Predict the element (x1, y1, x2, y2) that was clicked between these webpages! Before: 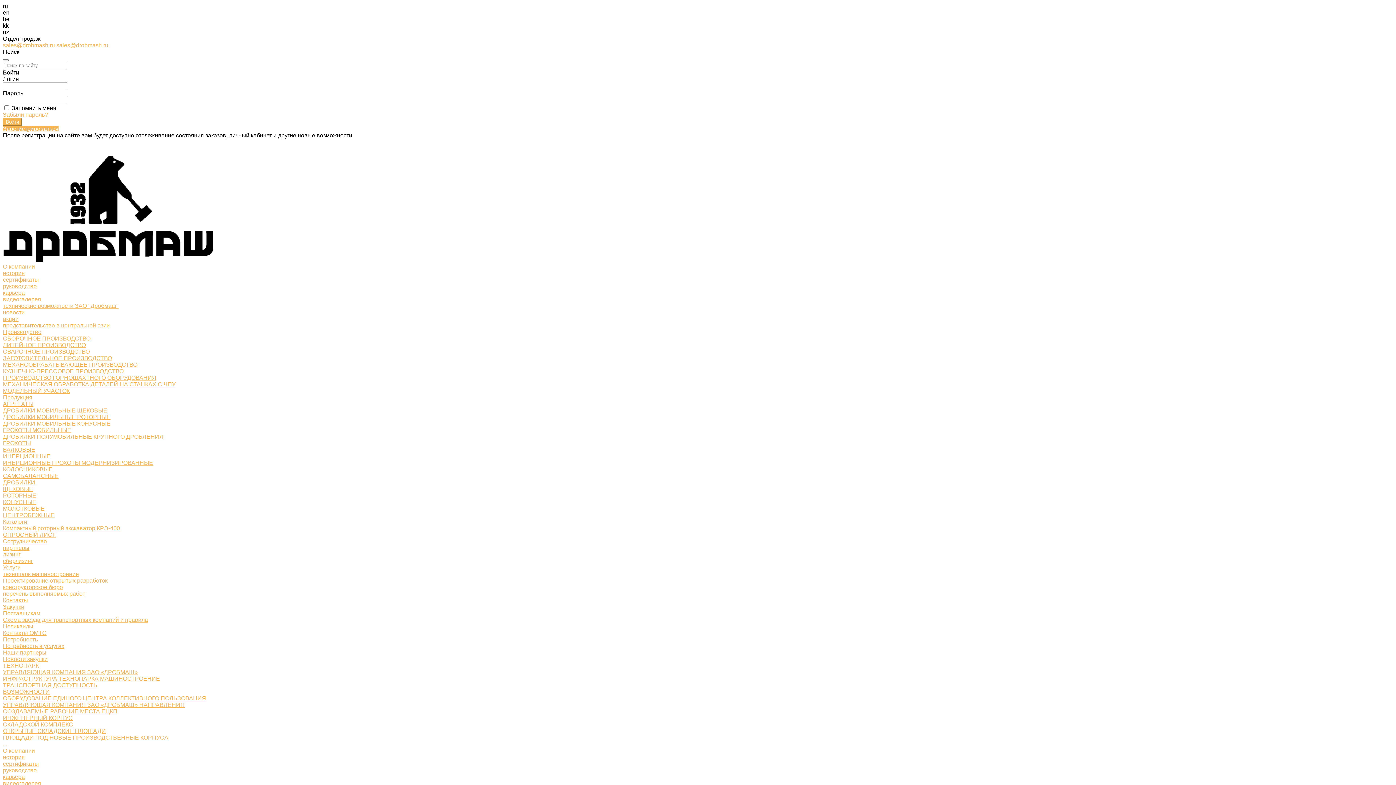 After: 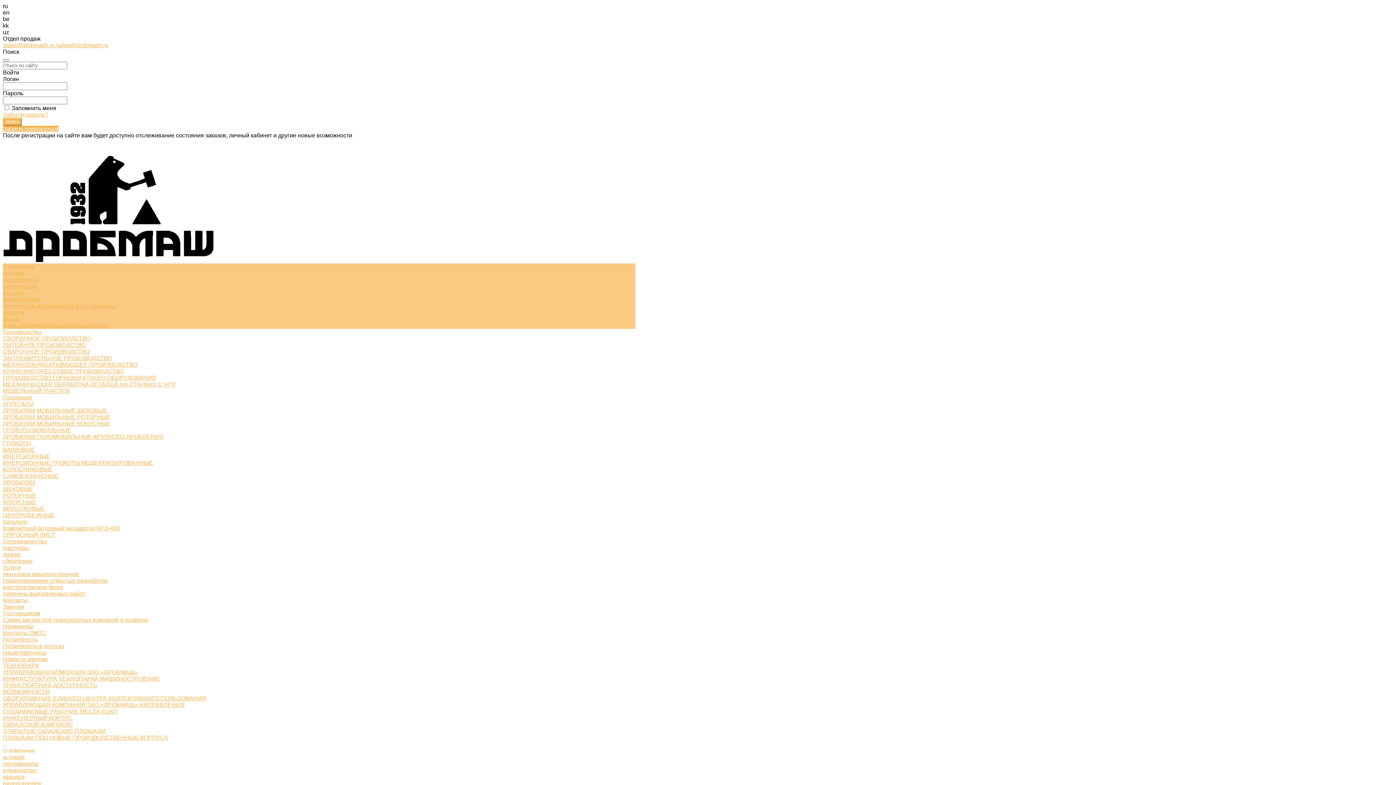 Action: bbox: (2, 748, 34, 754) label: О компании